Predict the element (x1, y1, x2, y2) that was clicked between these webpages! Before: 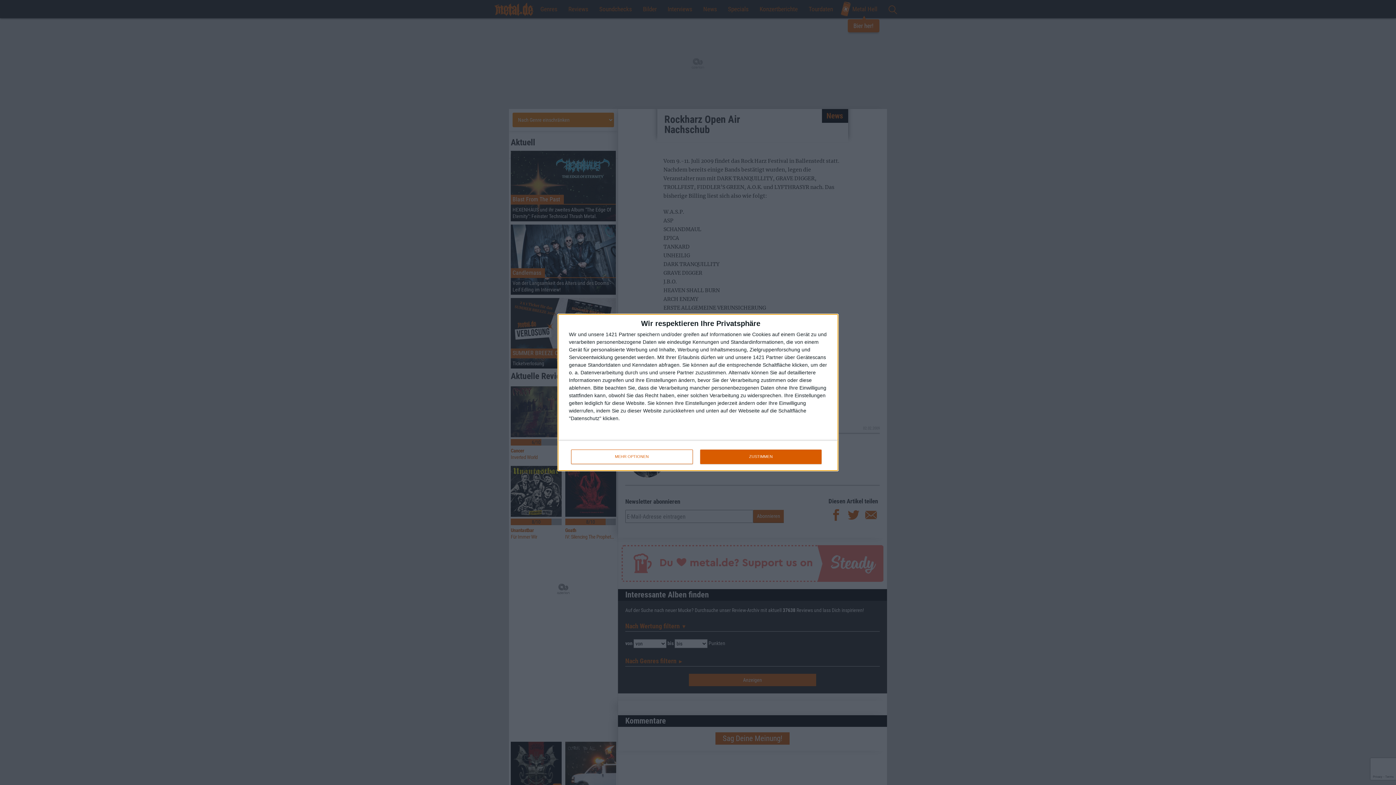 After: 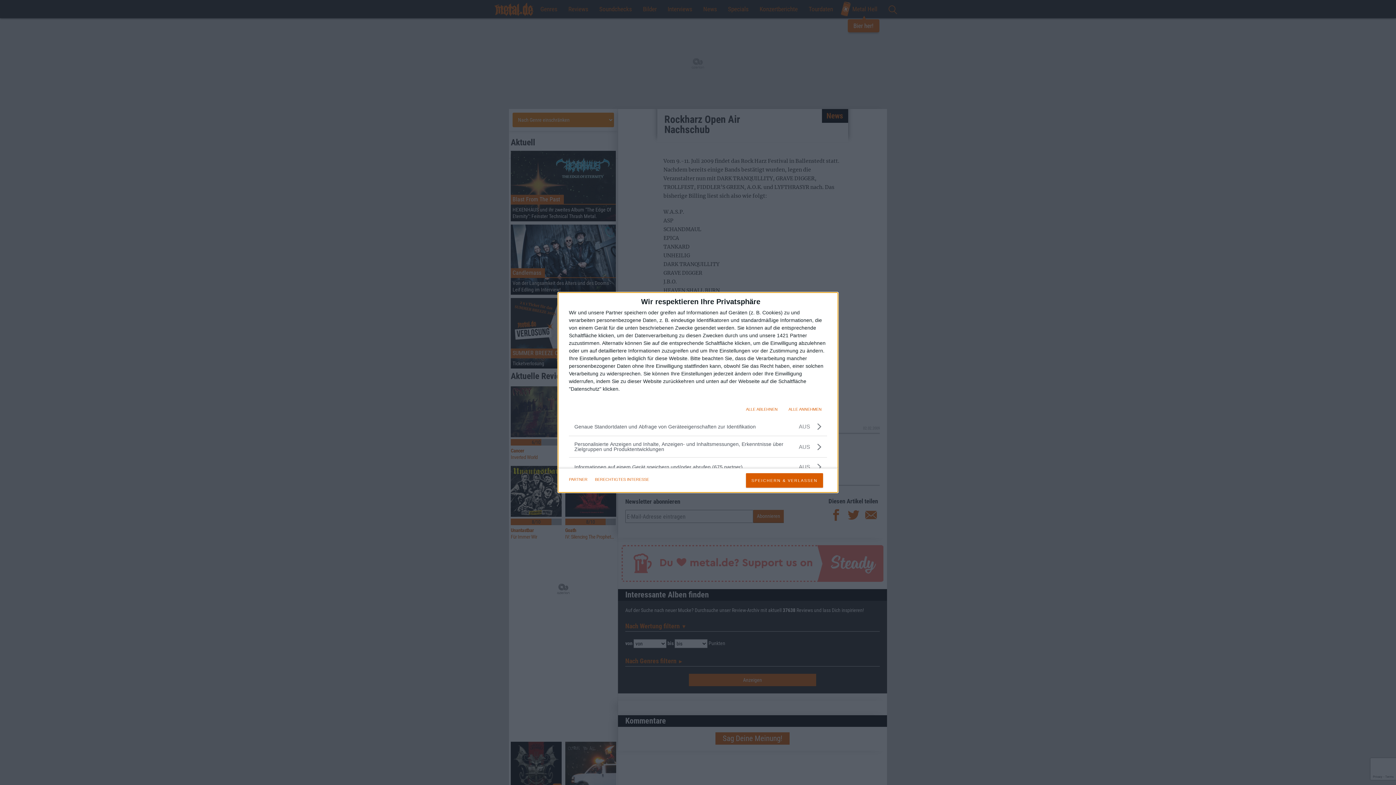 Action: bbox: (571, 449, 692, 464) label: MEHR OPTIONEN